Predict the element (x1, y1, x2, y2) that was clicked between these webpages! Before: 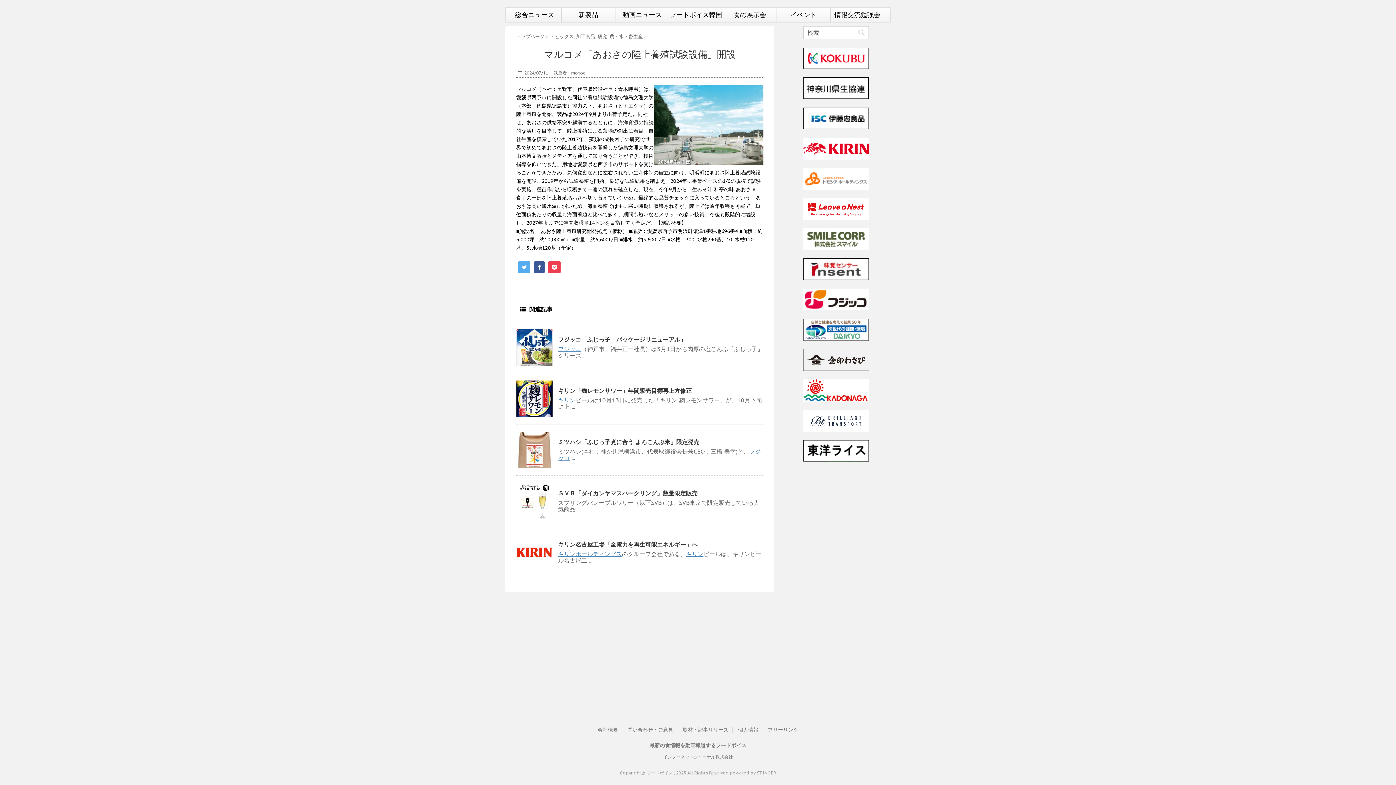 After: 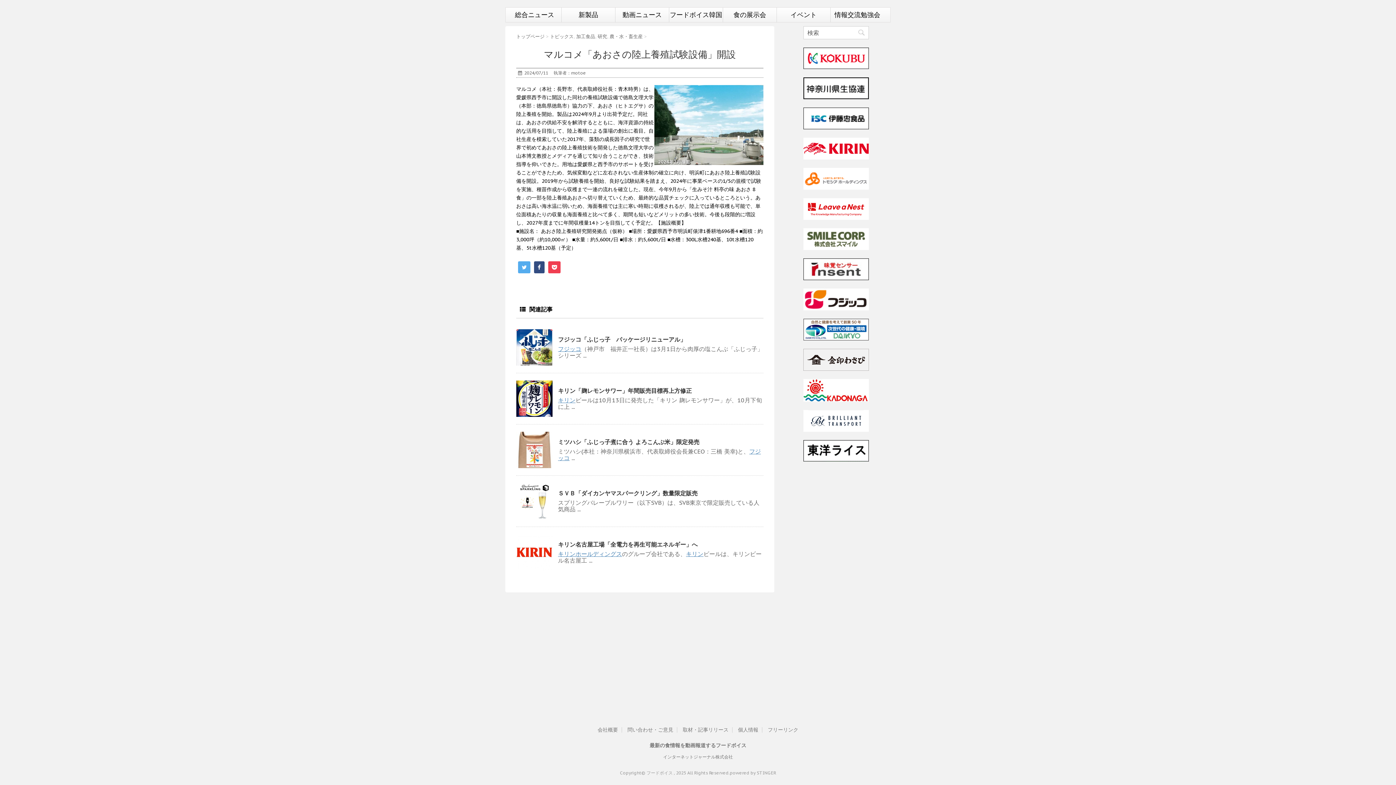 Action: bbox: (534, 261, 544, 273)